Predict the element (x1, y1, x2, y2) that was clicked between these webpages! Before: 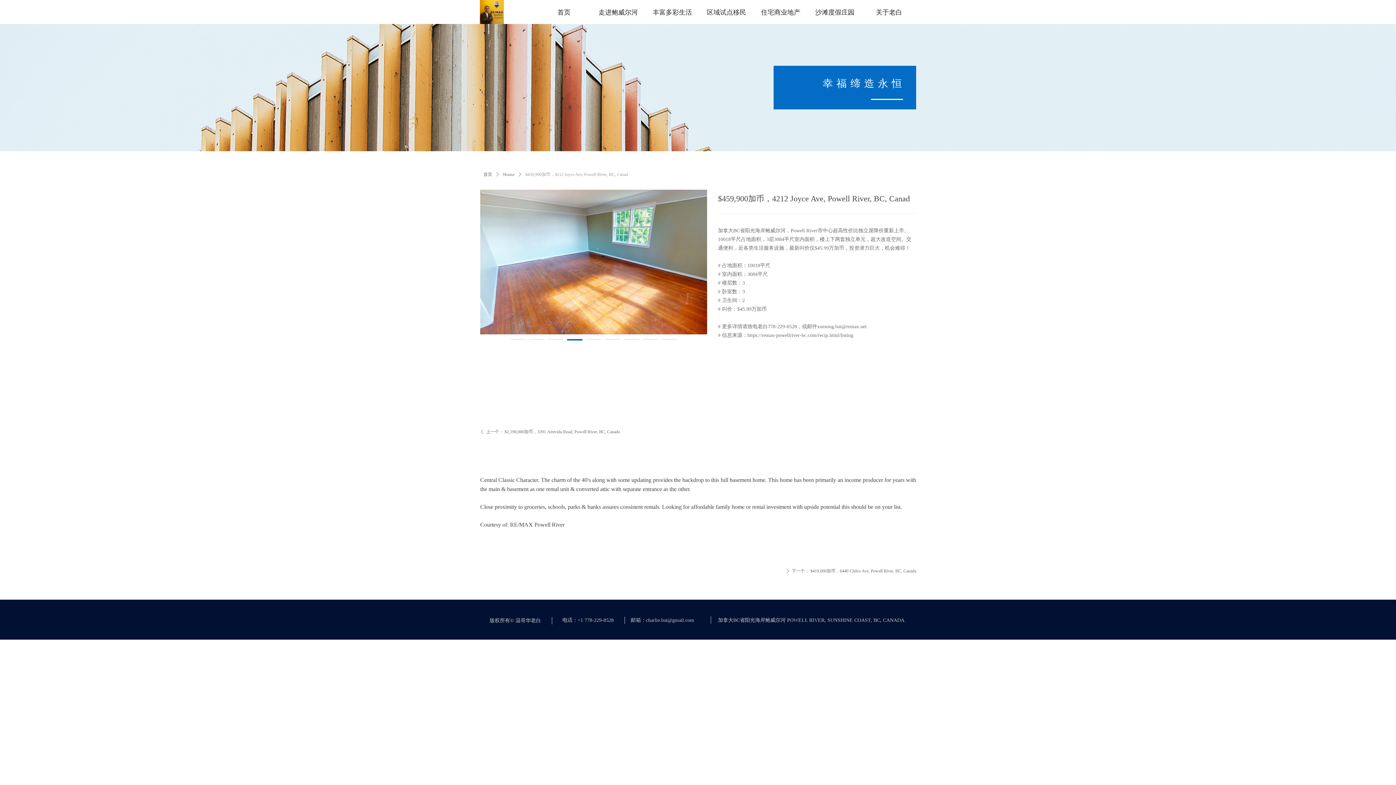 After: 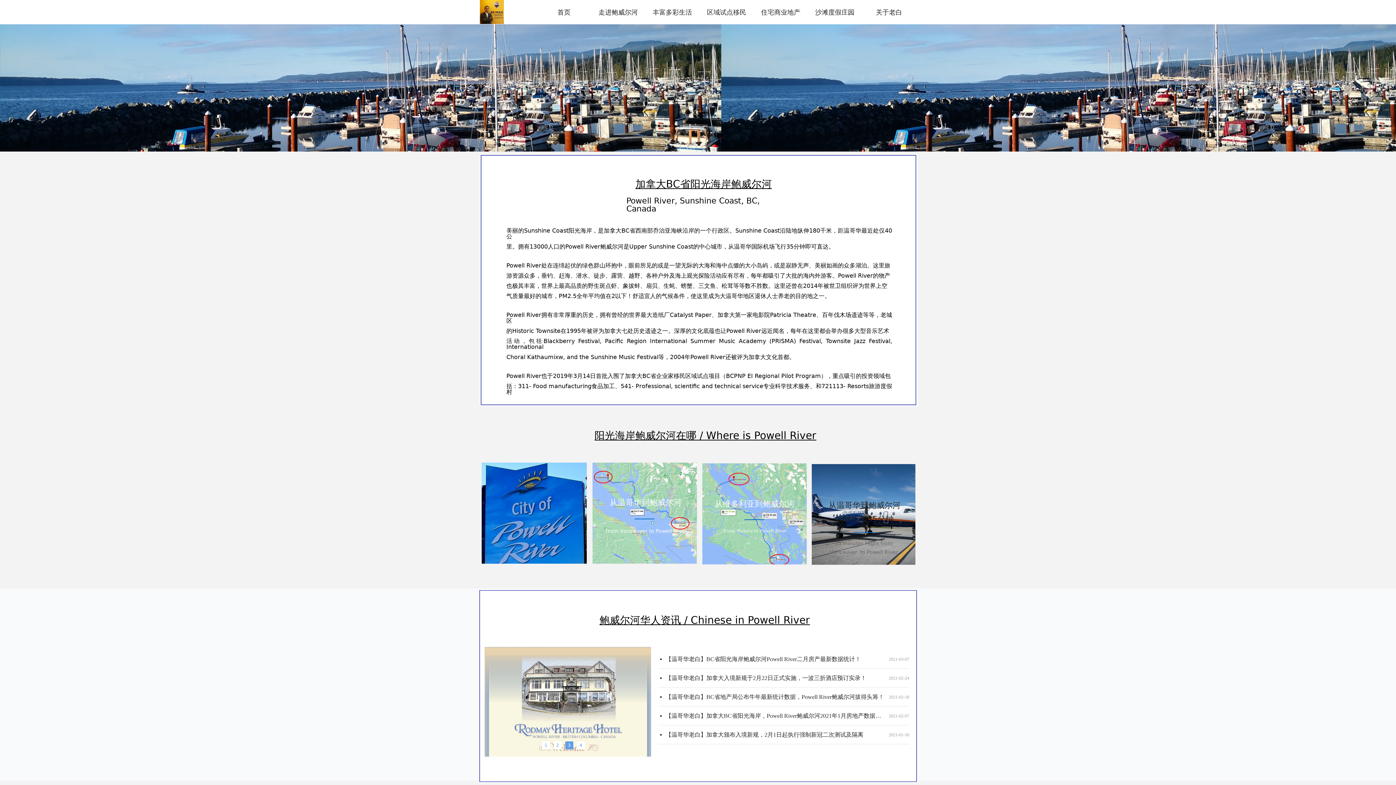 Action: bbox: (596, 0, 640, 24) label: 走进鲍威尔河